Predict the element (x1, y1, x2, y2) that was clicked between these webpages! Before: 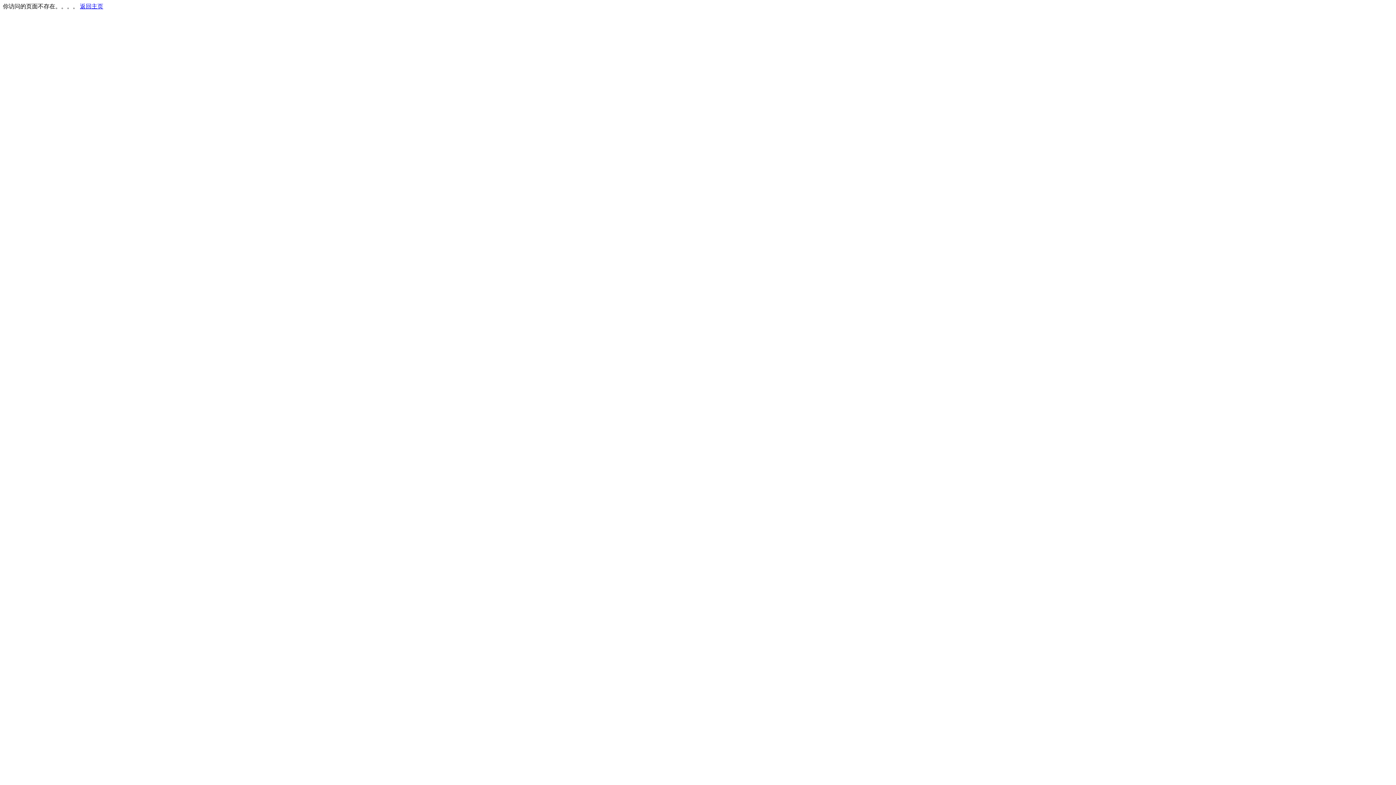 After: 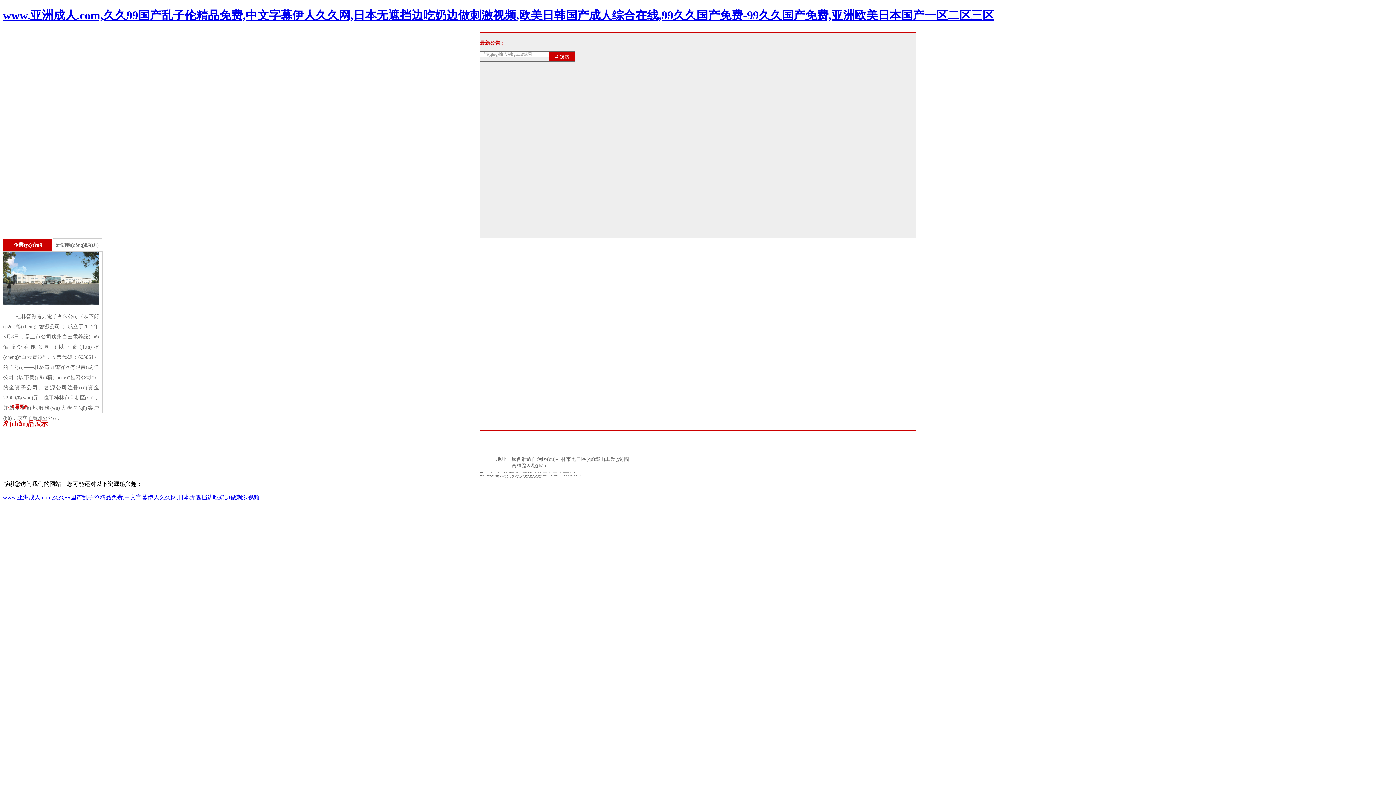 Action: label: 返回主页 bbox: (80, 3, 103, 9)